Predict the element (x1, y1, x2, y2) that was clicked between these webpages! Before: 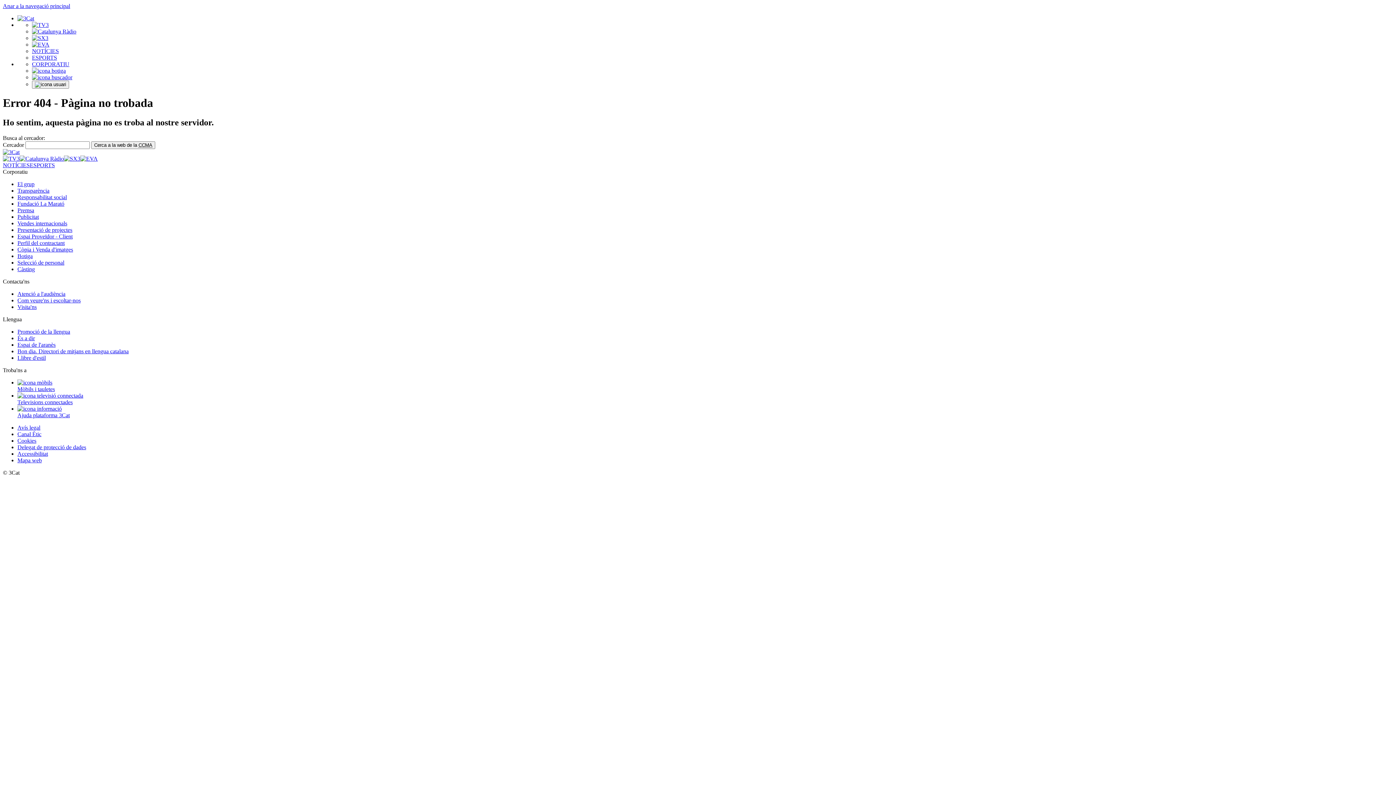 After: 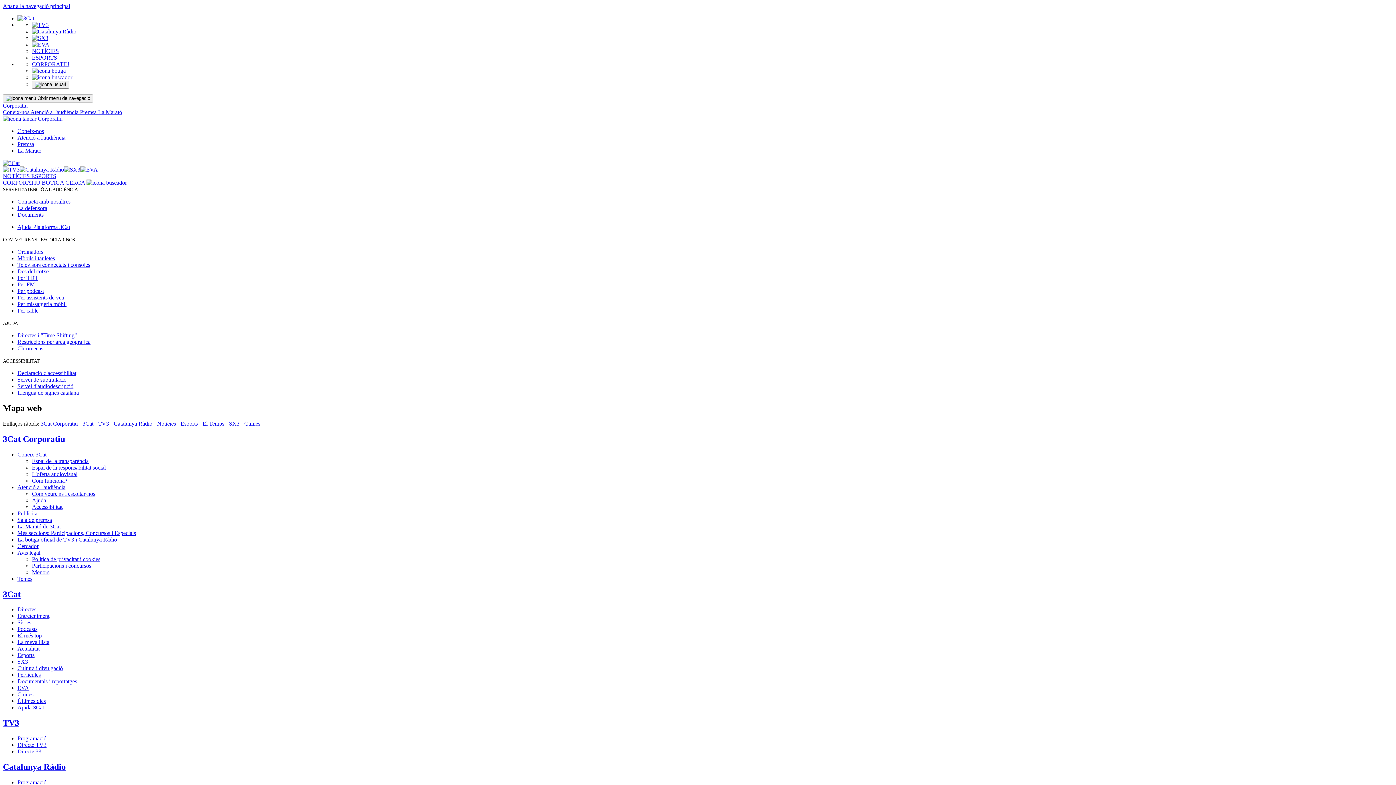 Action: label: Mapa web bbox: (17, 457, 41, 463)